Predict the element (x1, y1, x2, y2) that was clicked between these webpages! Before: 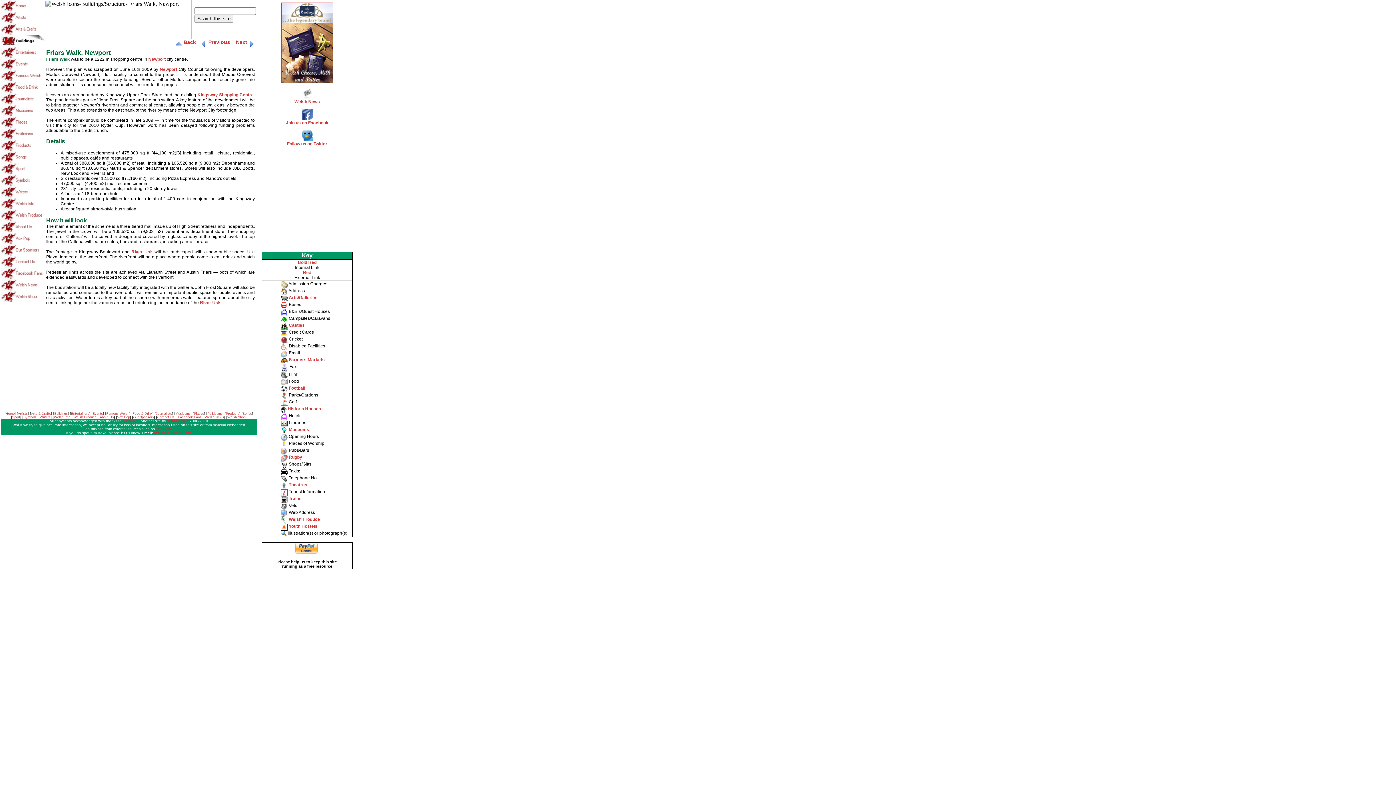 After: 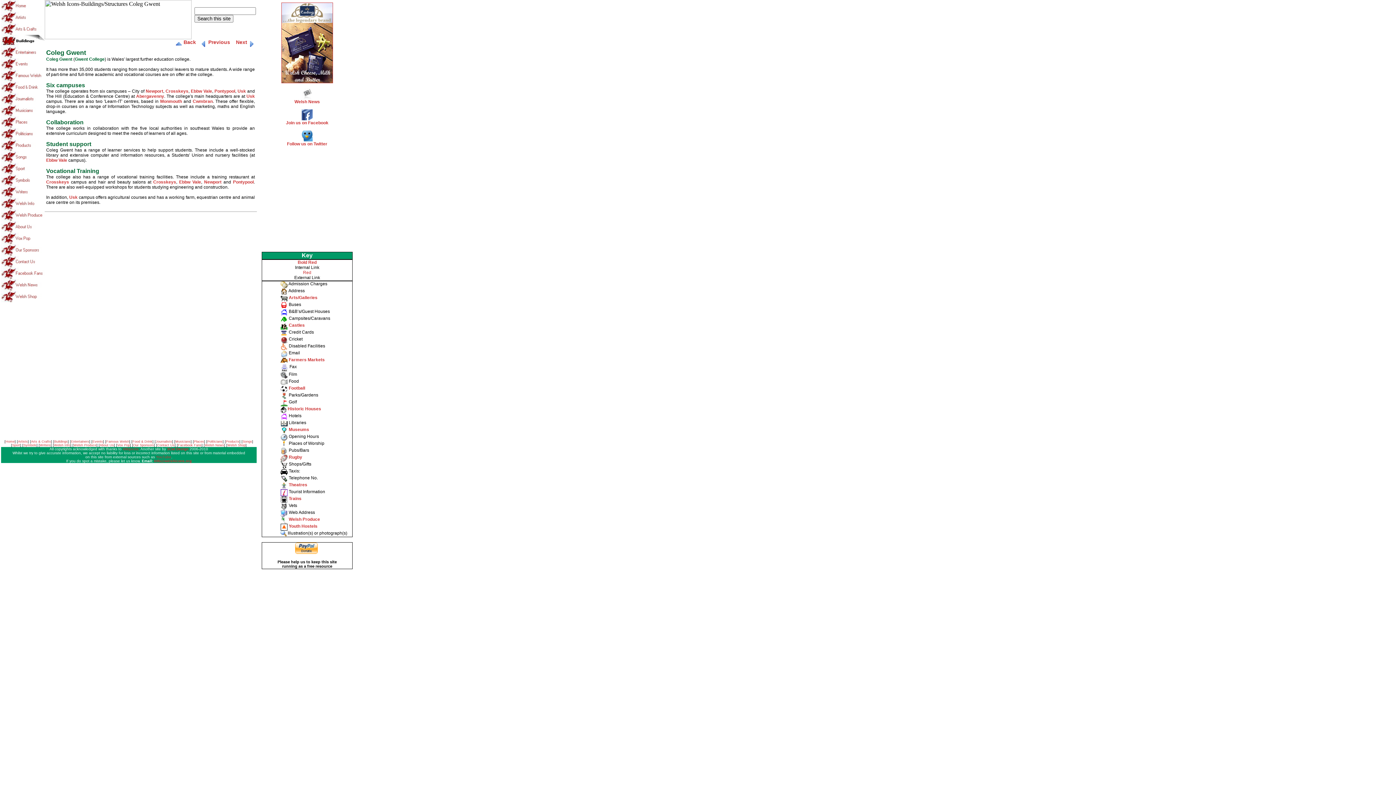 Action: bbox: (200, 40, 207, 45)